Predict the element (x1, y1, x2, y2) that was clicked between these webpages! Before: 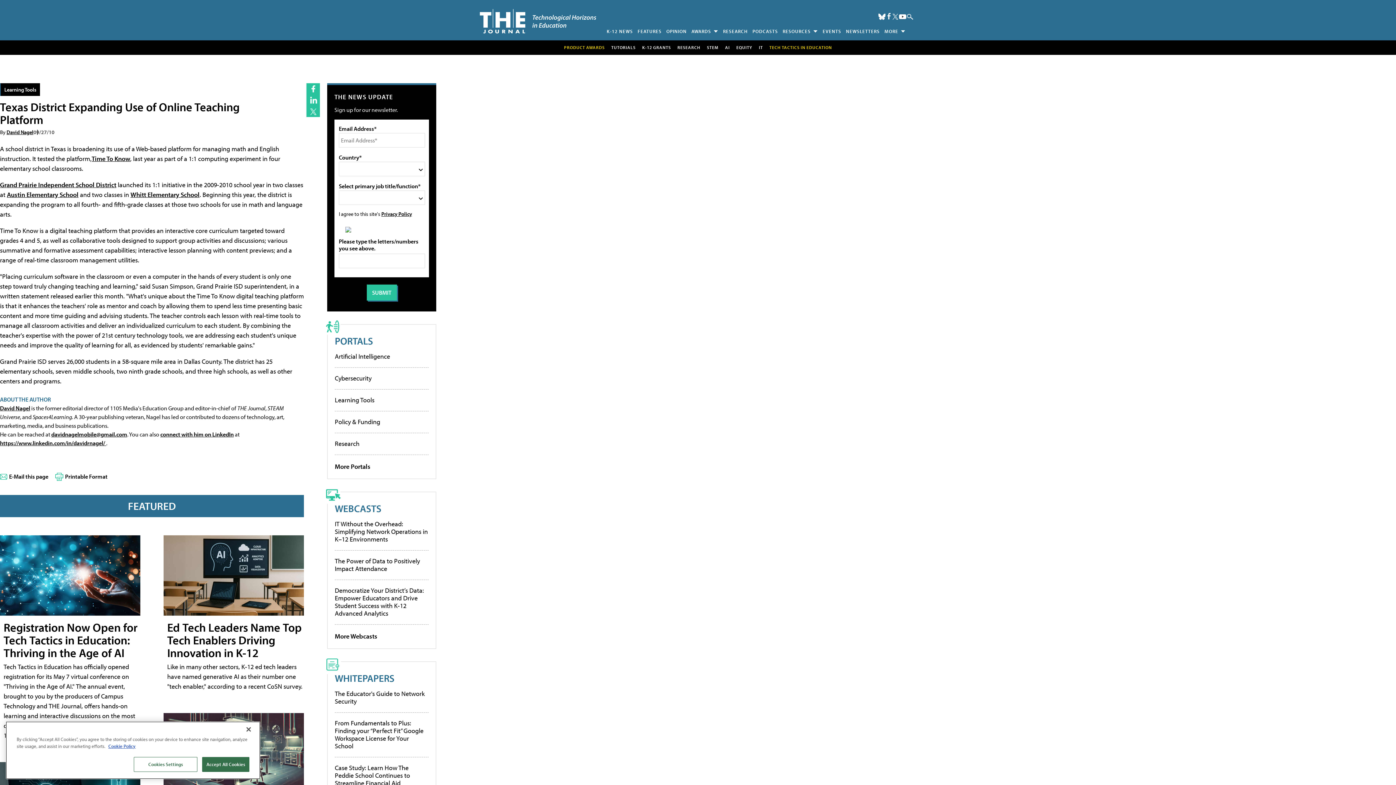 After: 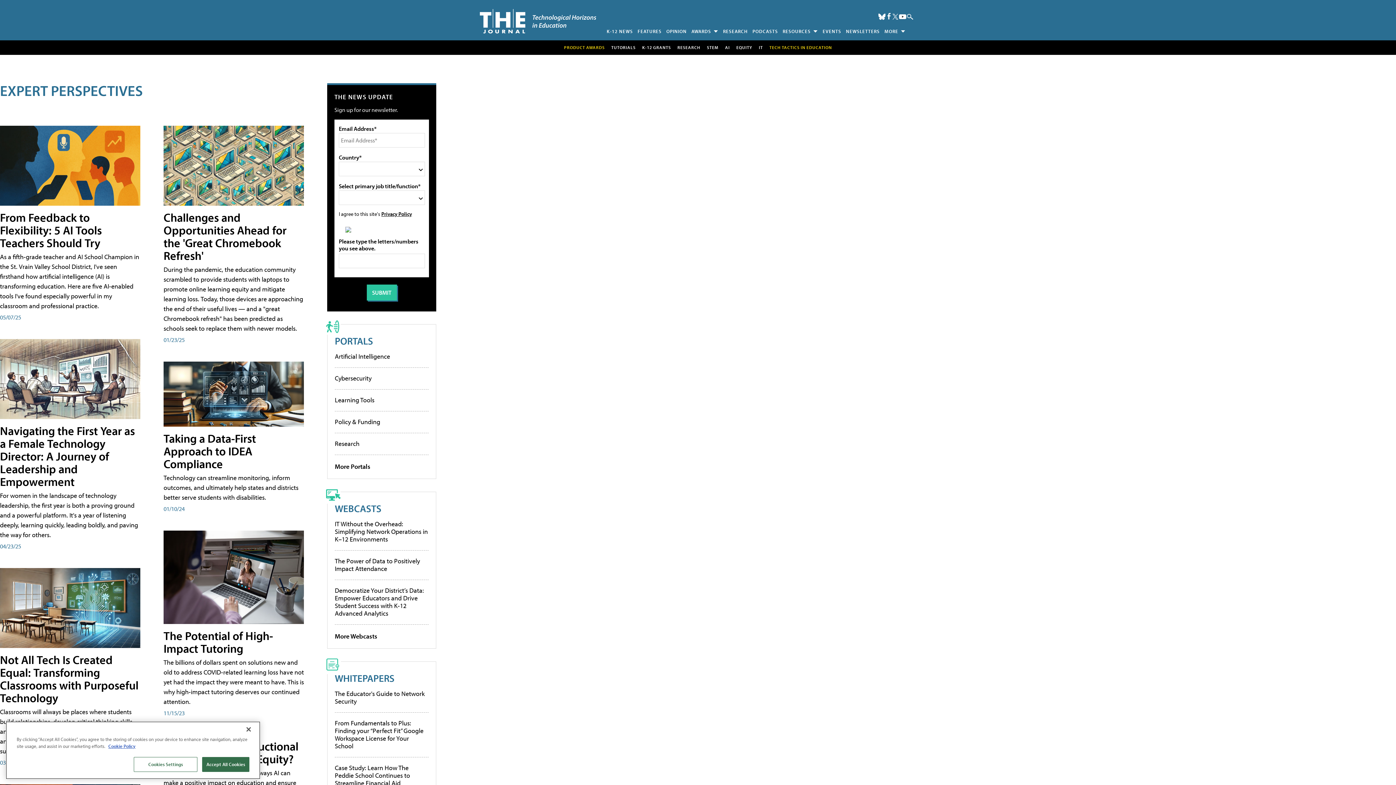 Action: label: OPINION bbox: (664, 25, 689, 36)